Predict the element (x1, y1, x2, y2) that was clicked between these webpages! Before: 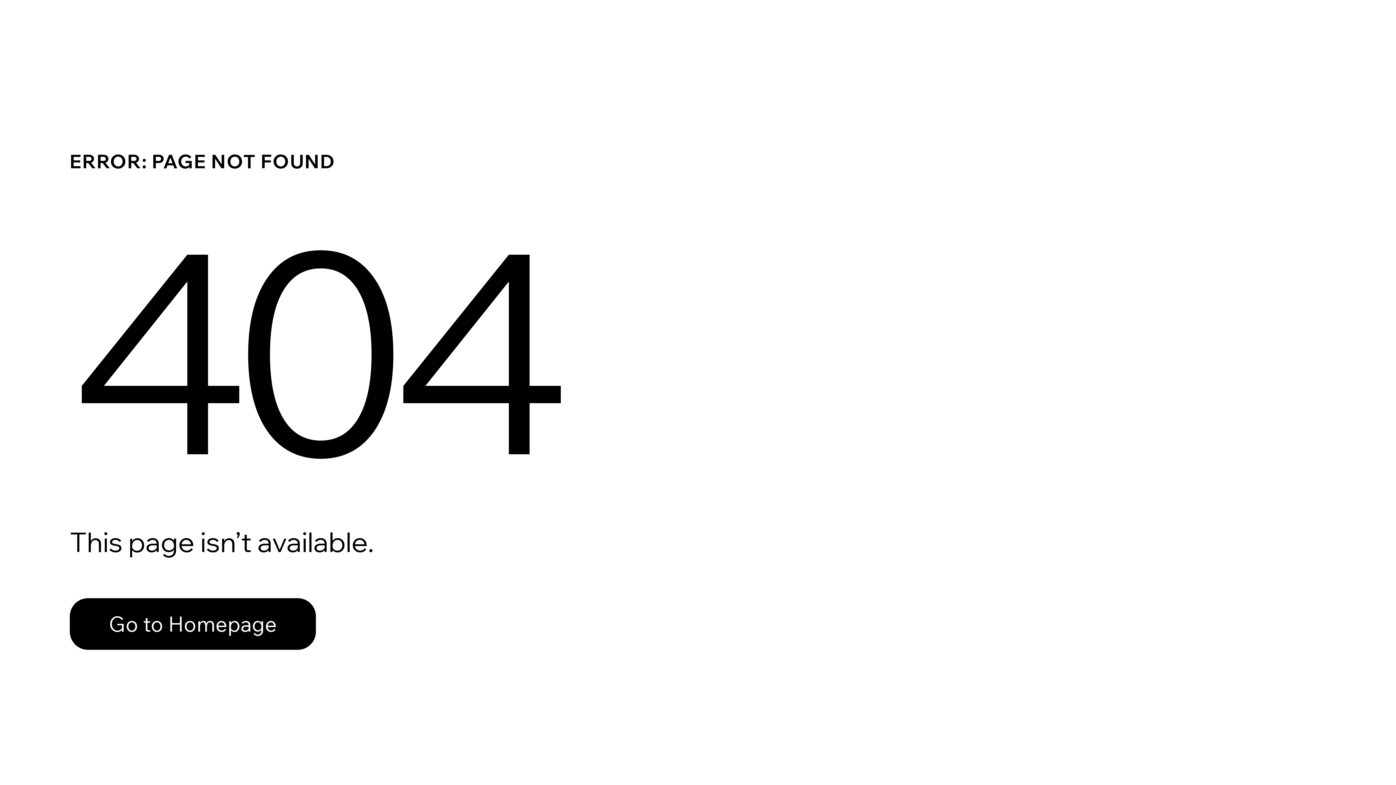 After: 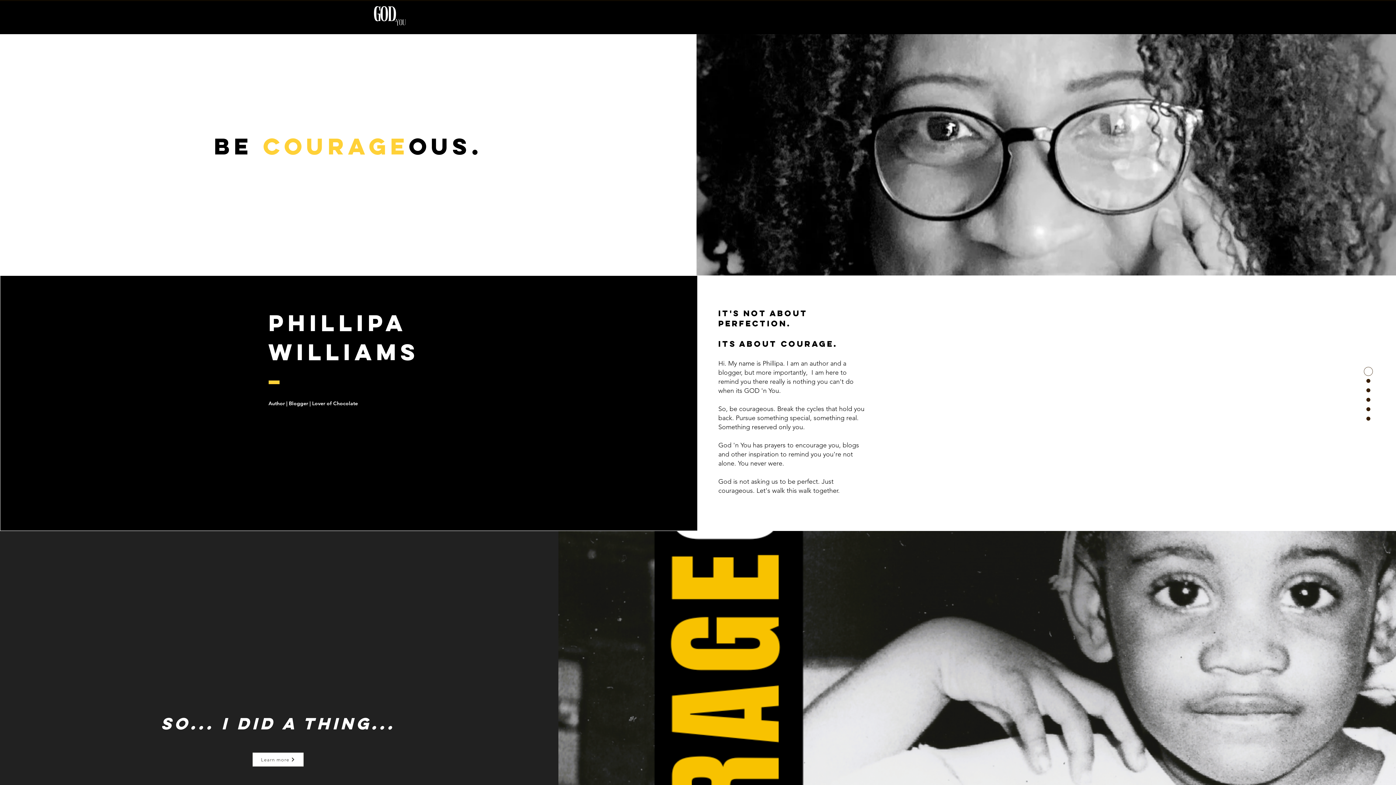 Action: label: Go to Homepage bbox: (69, 582, 768, 659)